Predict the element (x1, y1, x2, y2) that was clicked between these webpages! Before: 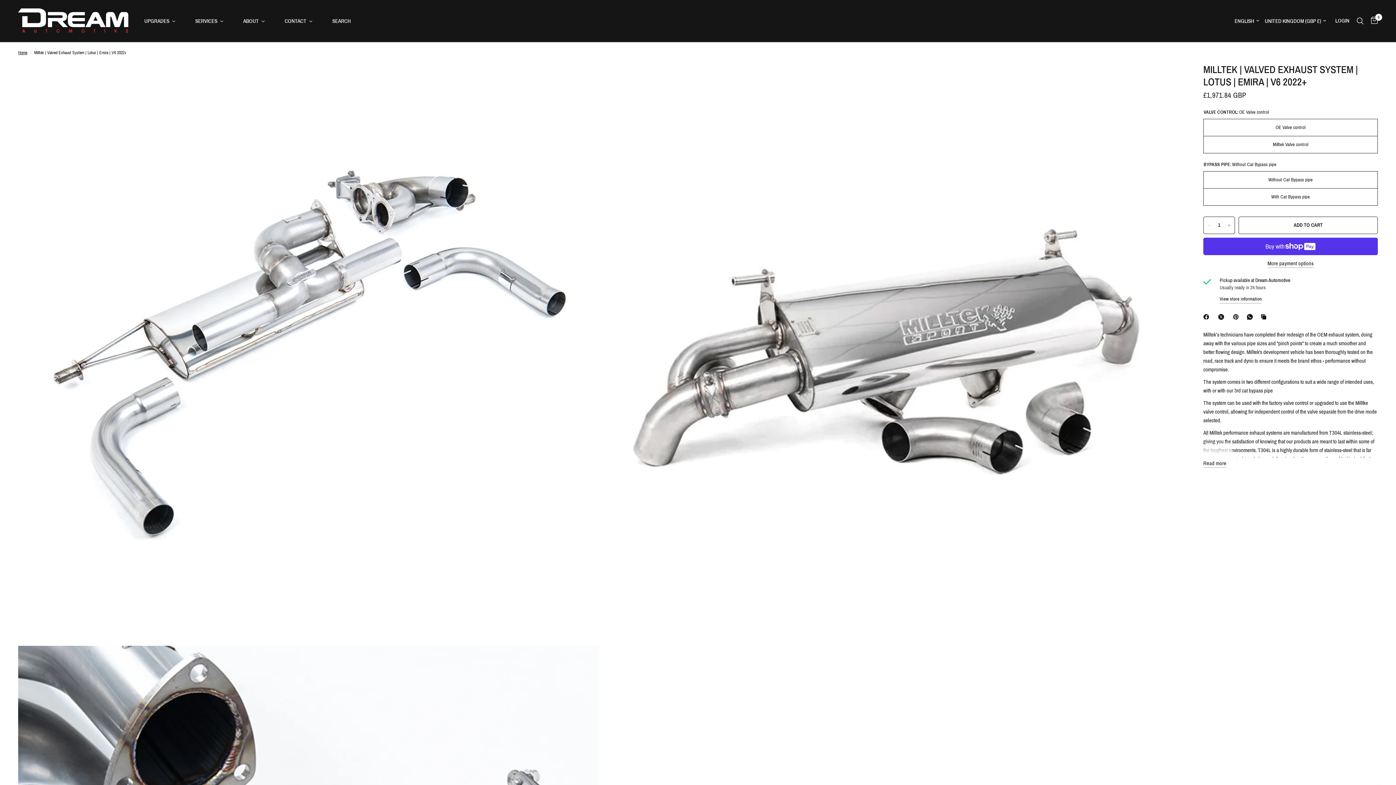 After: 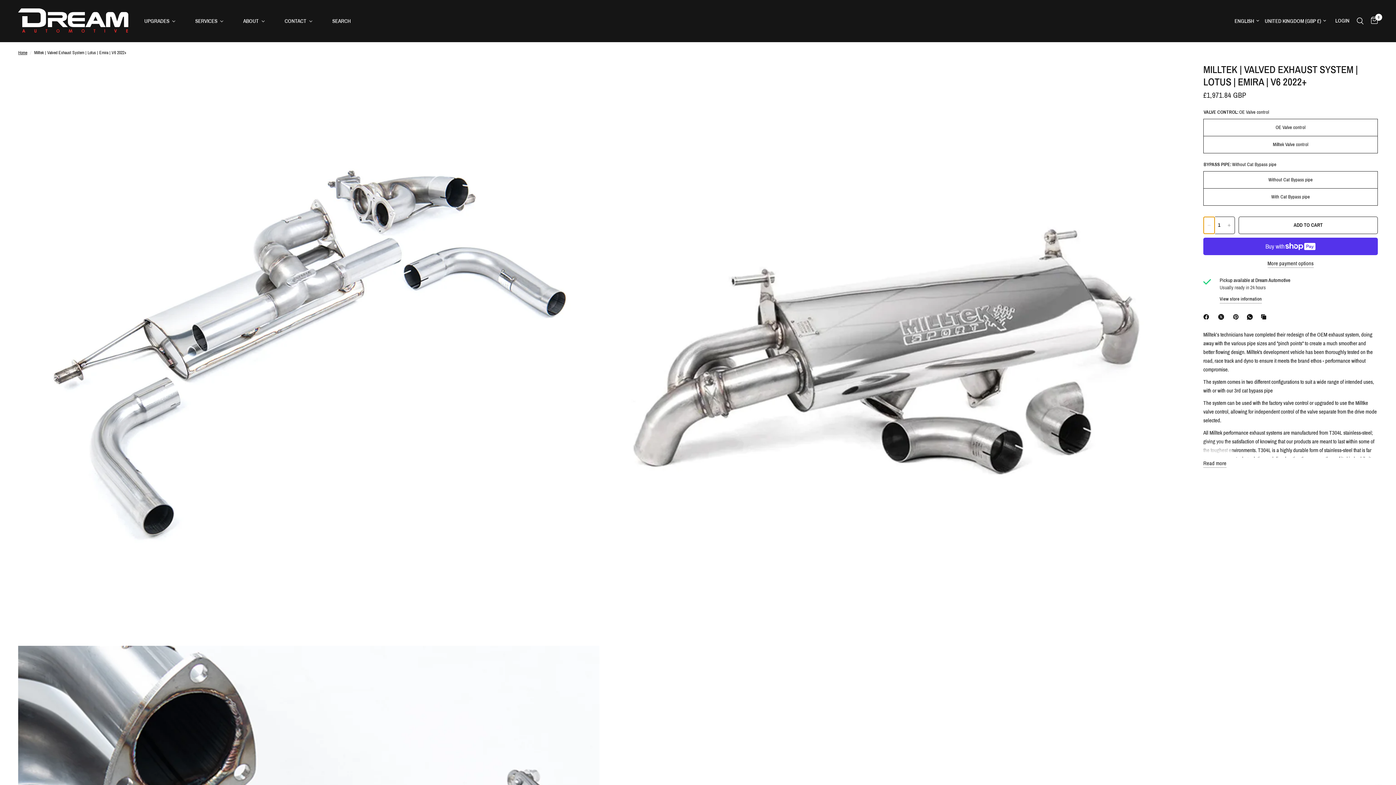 Action: bbox: (1204, 217, 1214, 233) label: Decrease quantity for Milltek | Valved Exhaust System | Lotus | Emira | V6 2022+